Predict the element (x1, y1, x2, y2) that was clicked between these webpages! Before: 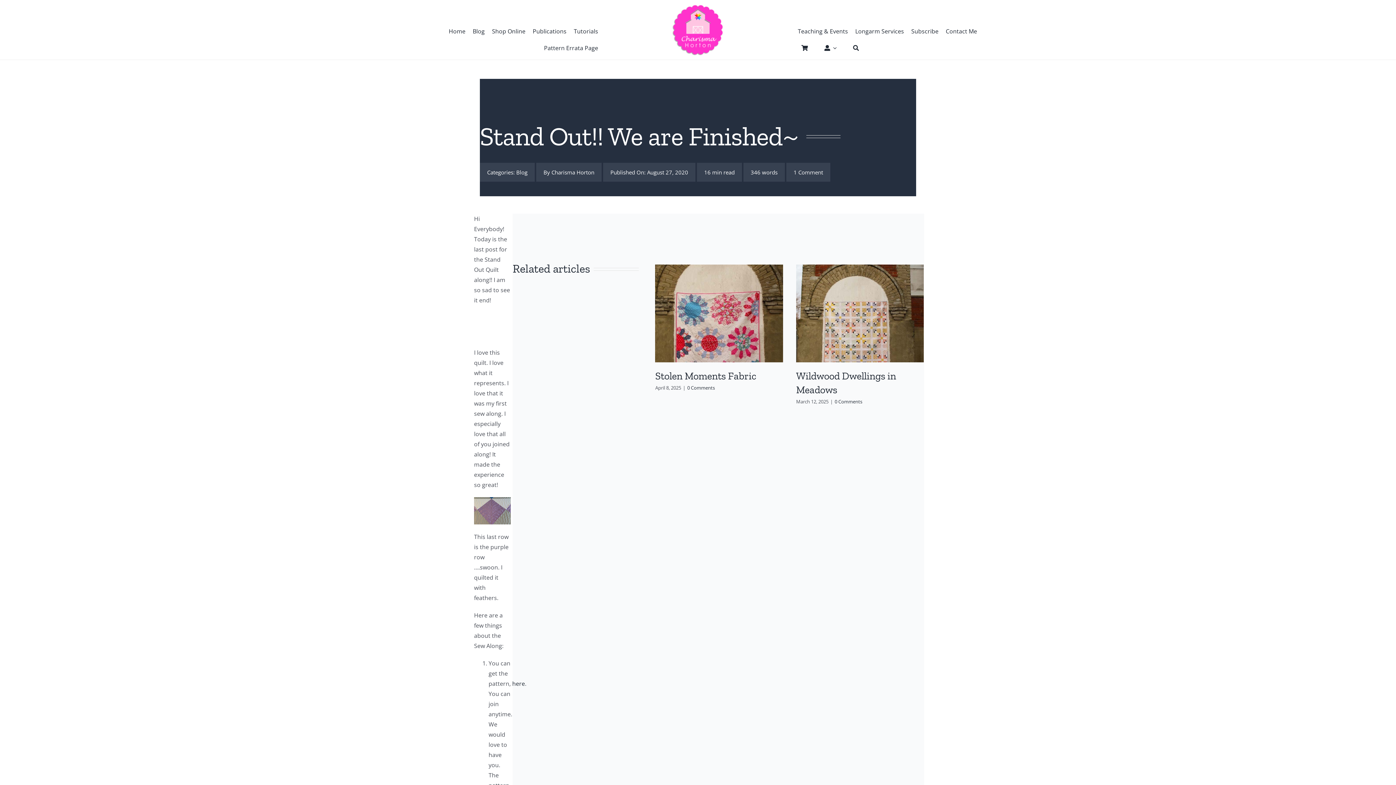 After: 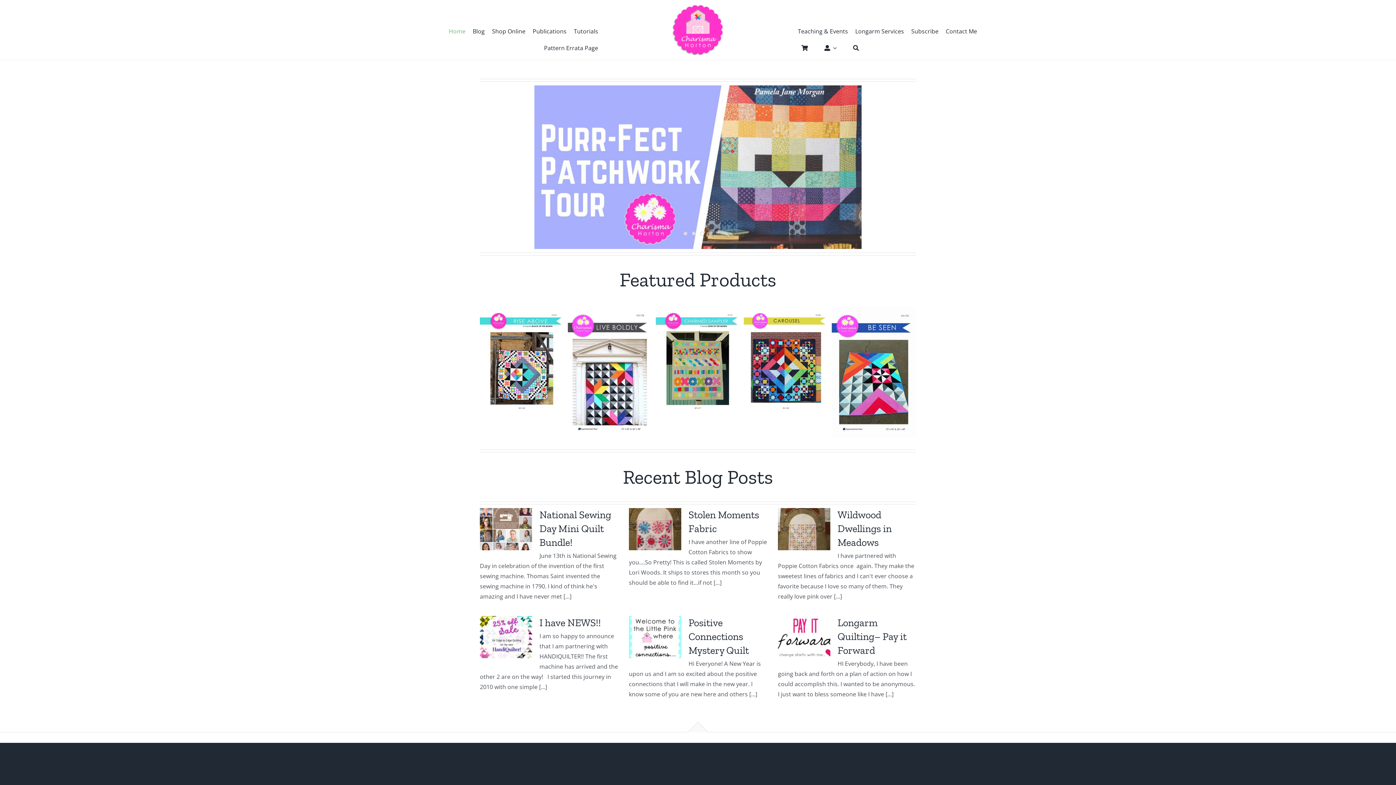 Action: bbox: (445, 26, 469, 36) label: Home